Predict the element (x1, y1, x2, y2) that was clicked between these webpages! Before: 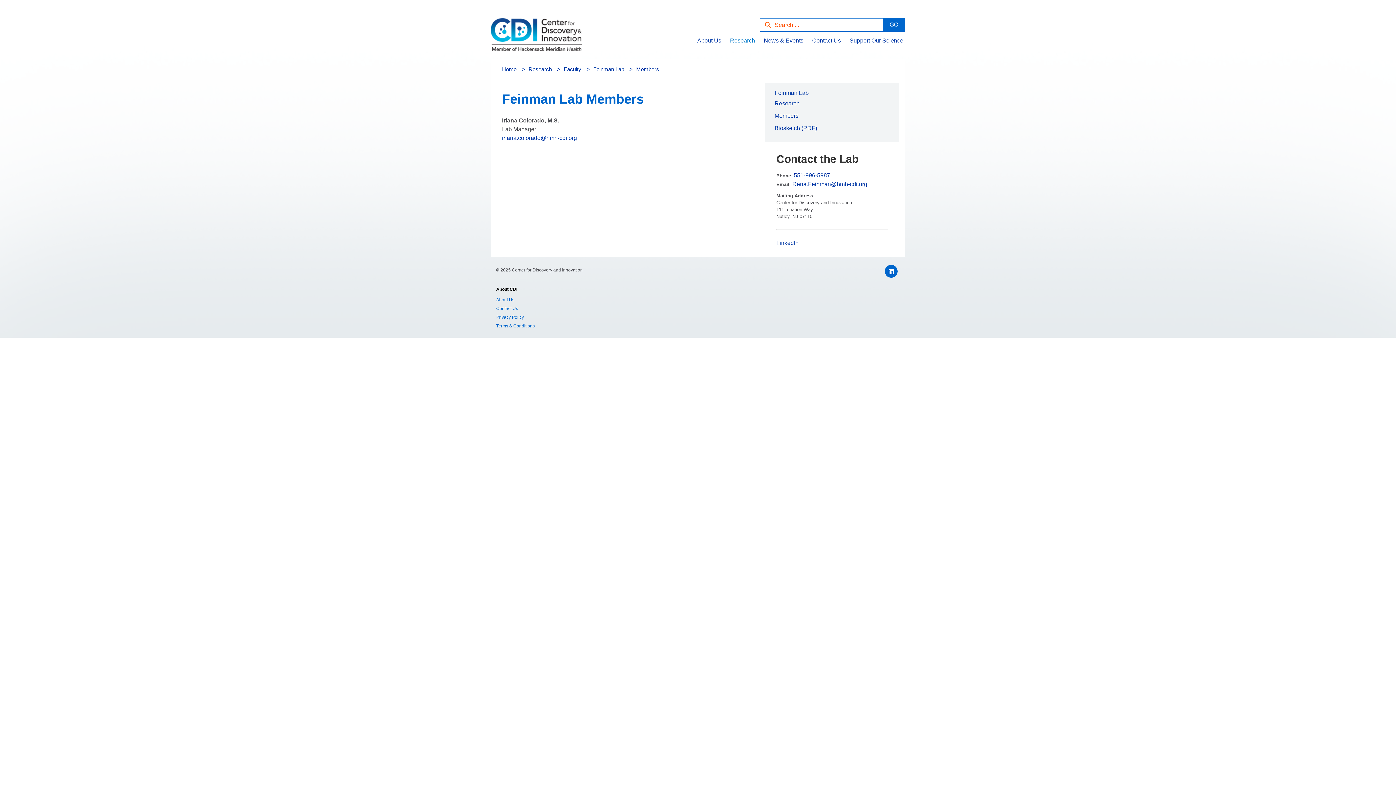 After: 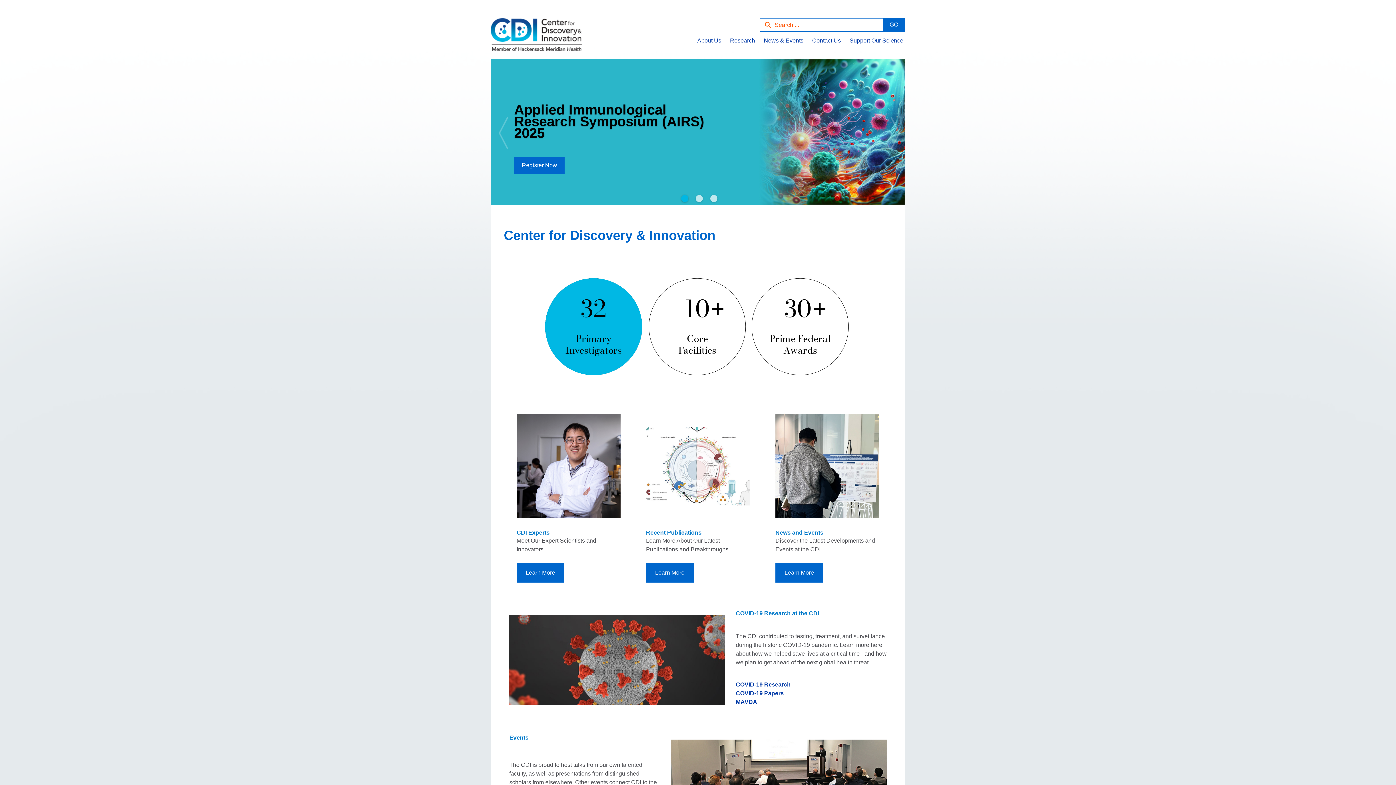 Action: bbox: (490, 18, 550, 58)